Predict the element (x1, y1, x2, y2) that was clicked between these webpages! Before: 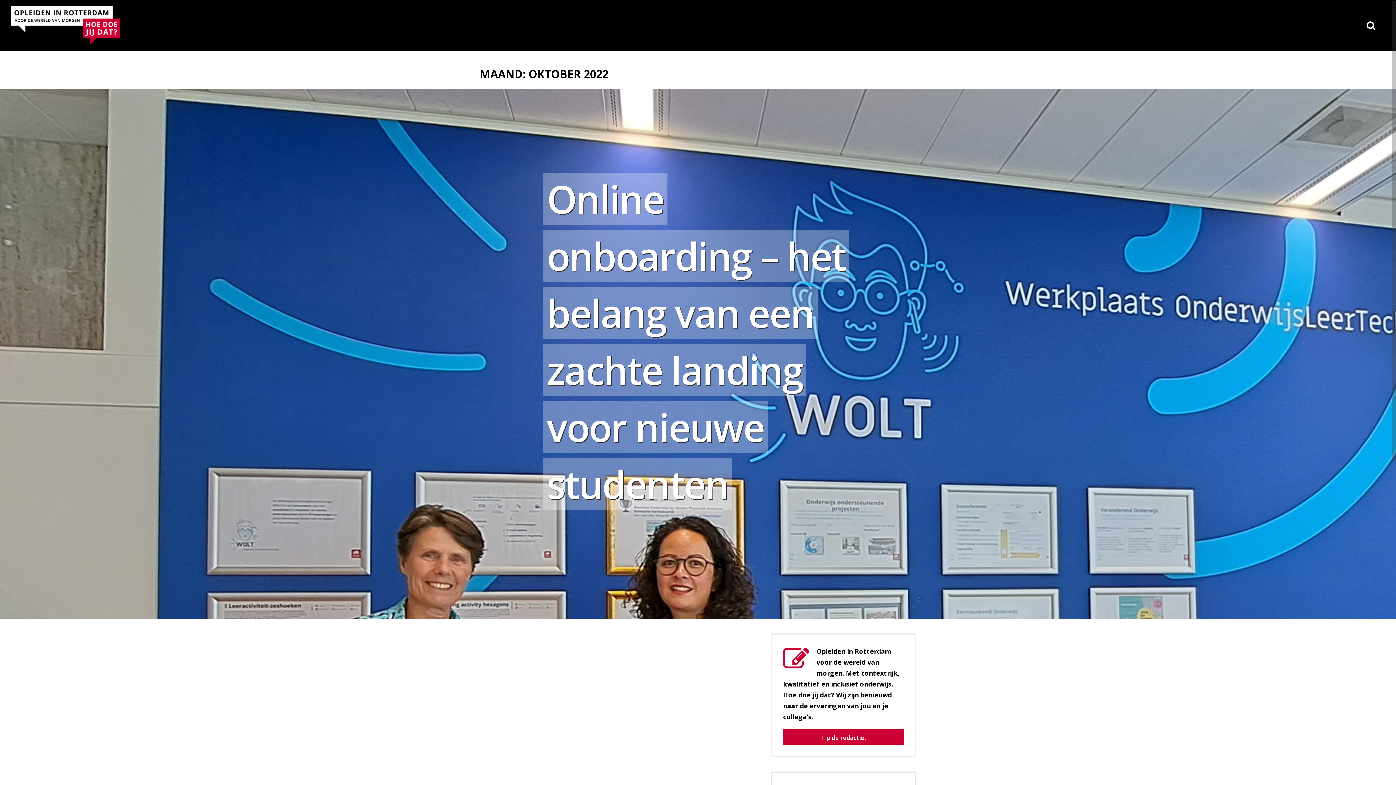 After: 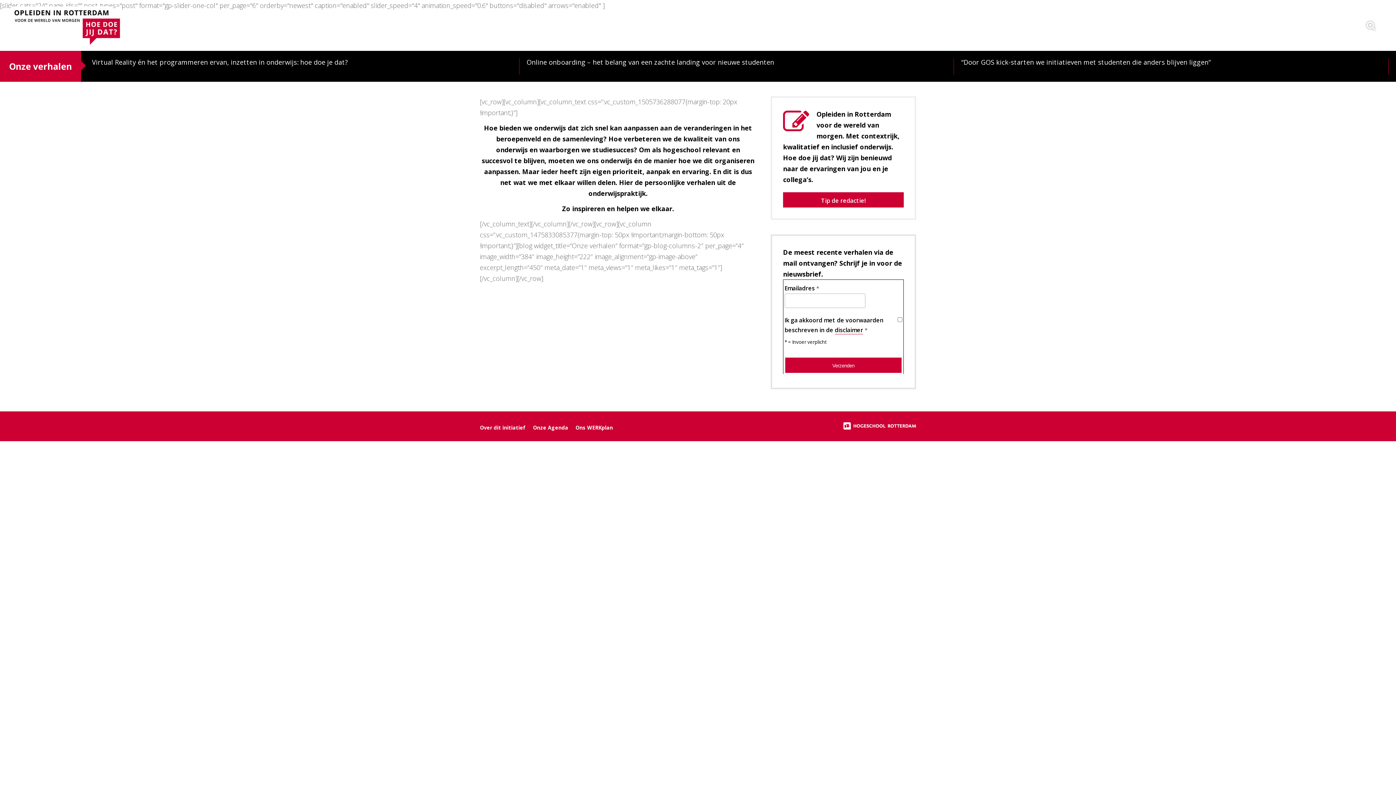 Action: bbox: (10, 39, 120, 46)